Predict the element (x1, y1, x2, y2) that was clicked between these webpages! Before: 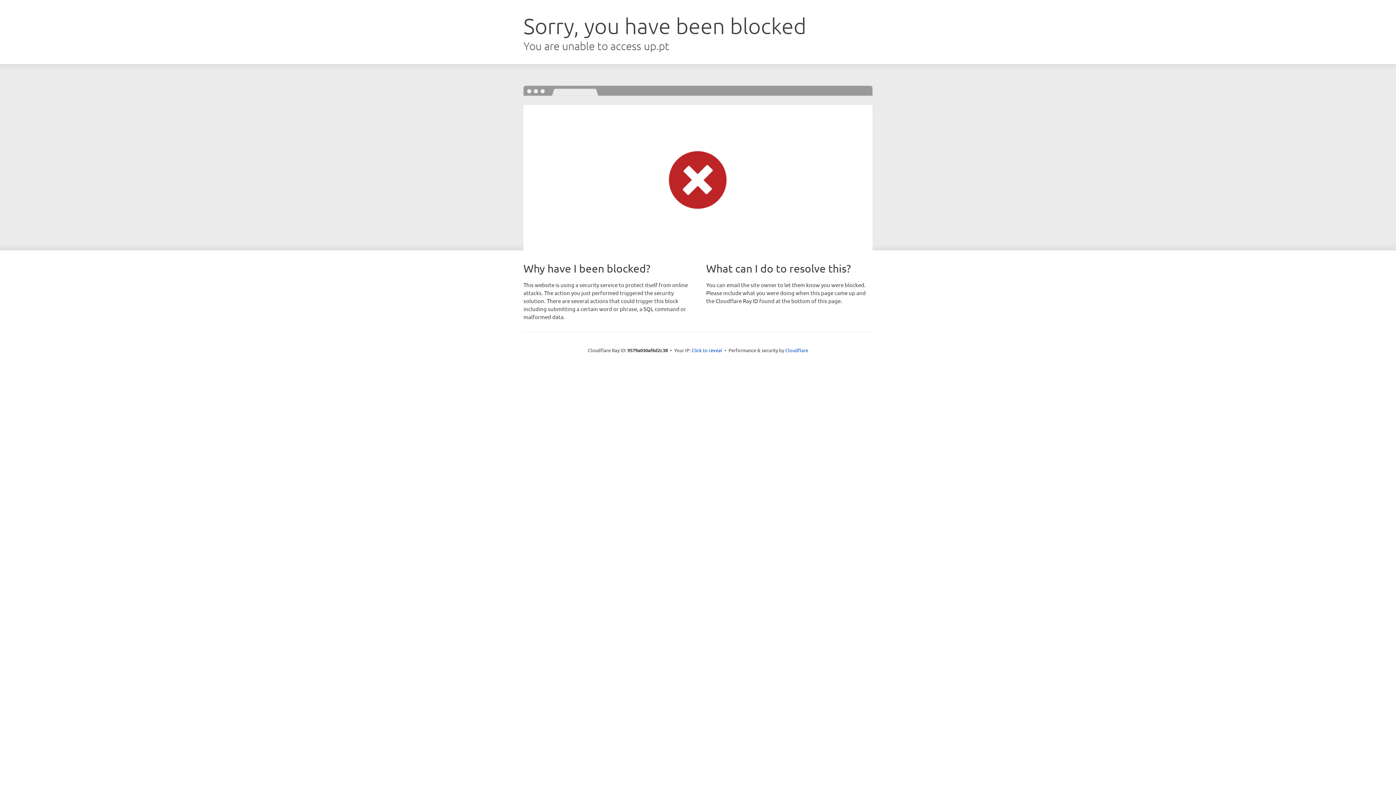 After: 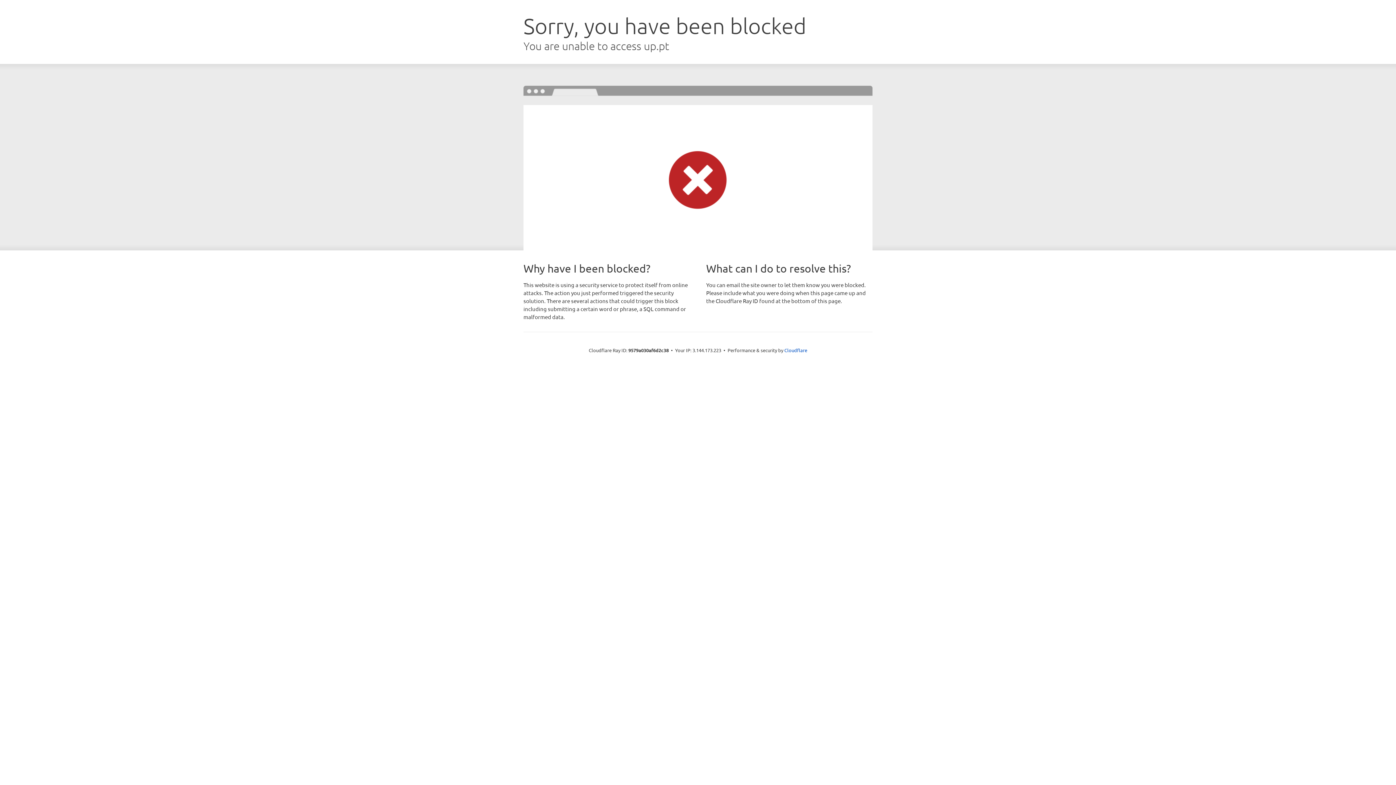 Action: bbox: (691, 346, 722, 353) label: Click to reveal